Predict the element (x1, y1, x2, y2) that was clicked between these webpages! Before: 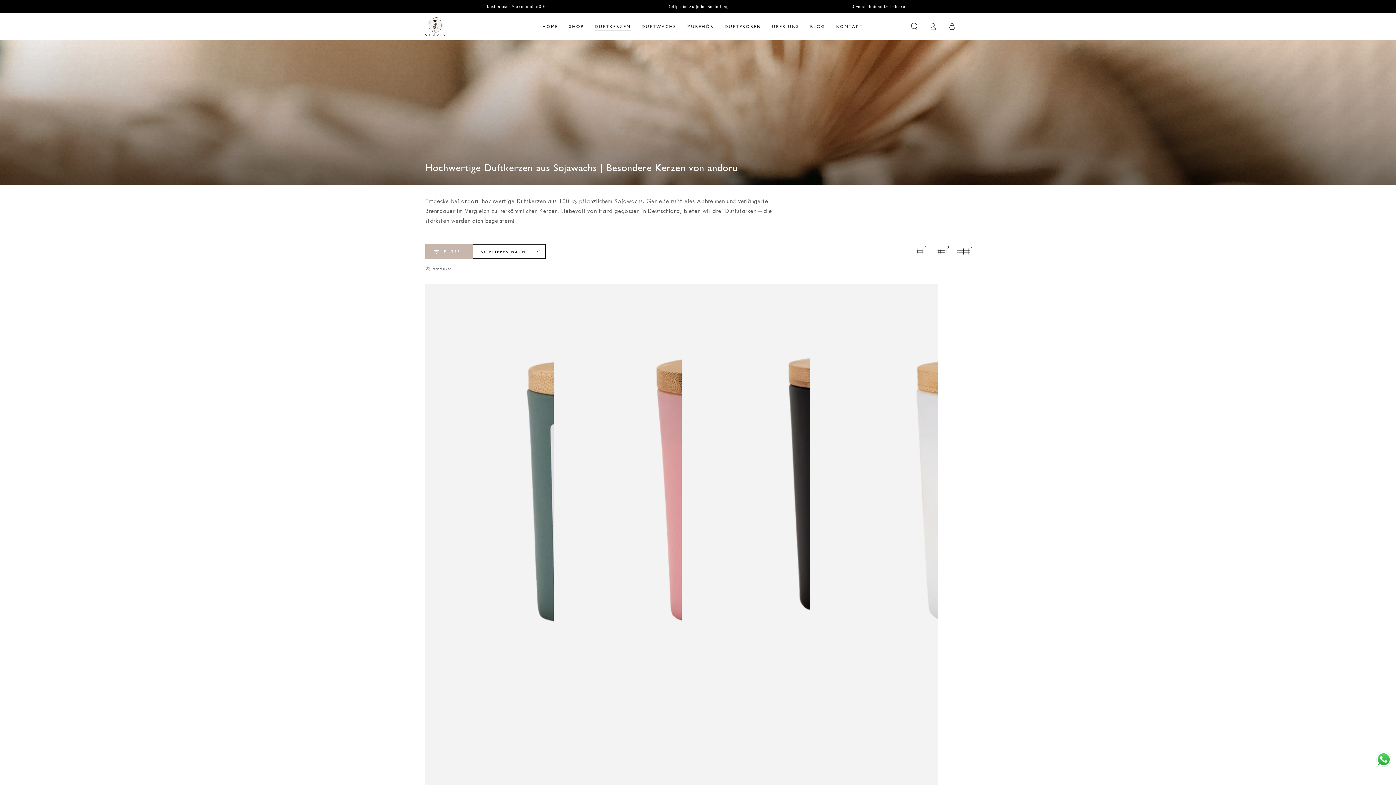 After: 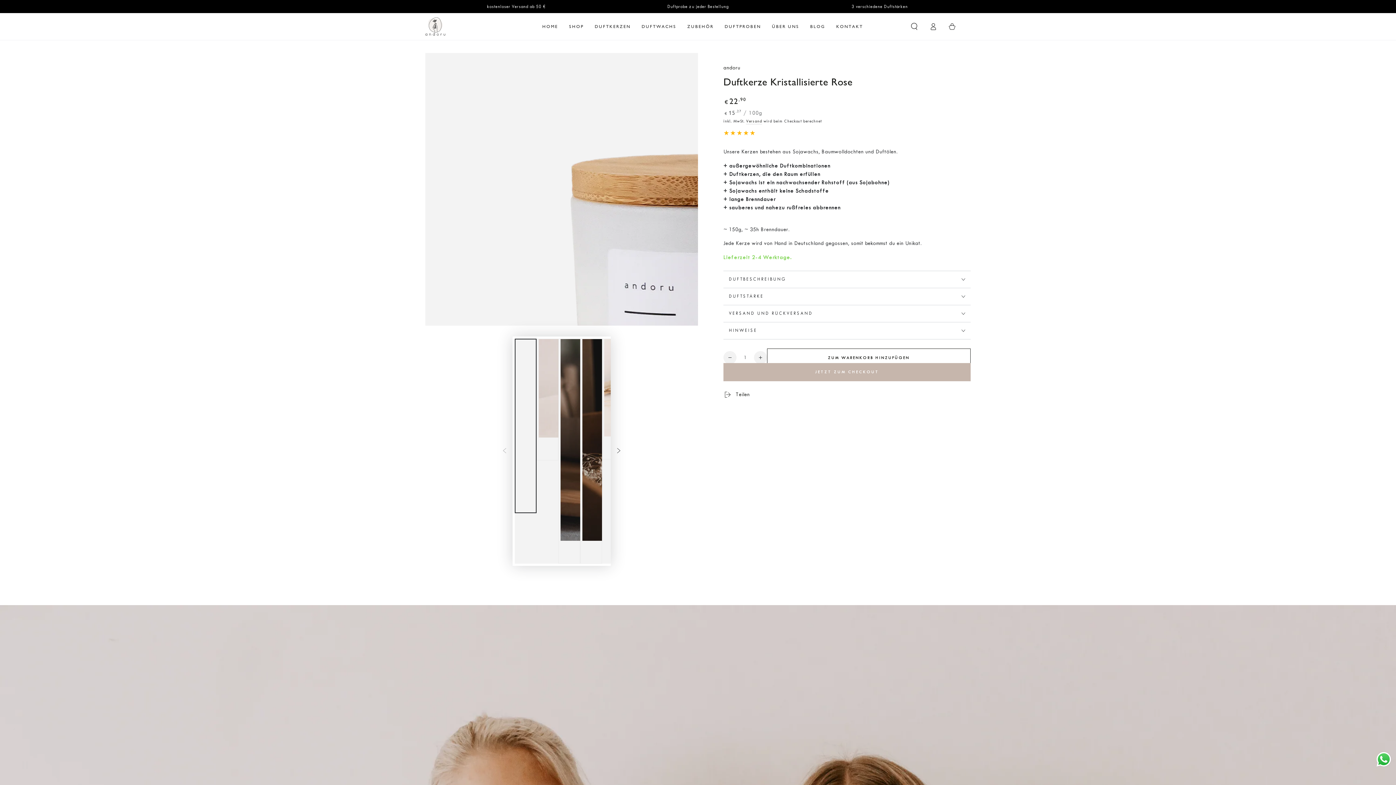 Action: bbox: (810, 284, 938, 1112)